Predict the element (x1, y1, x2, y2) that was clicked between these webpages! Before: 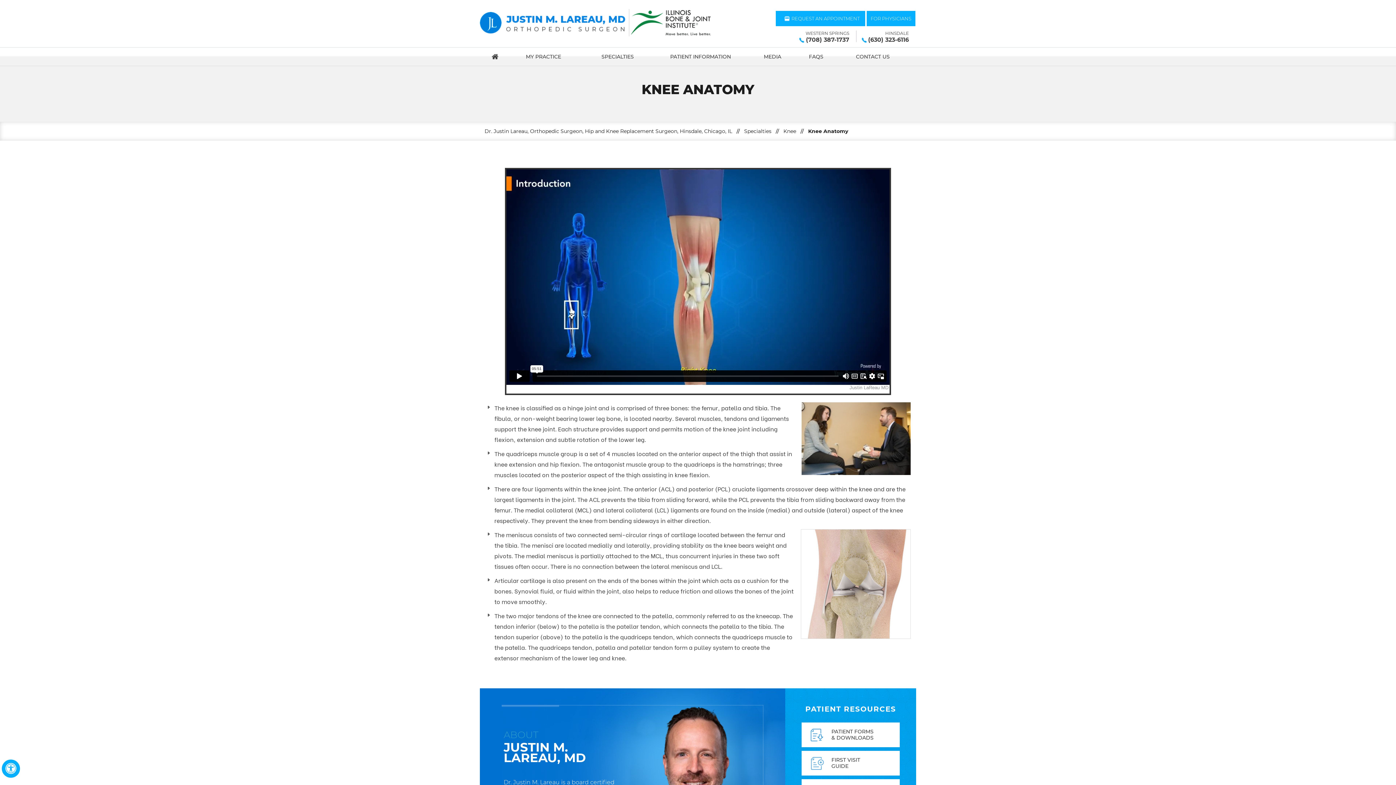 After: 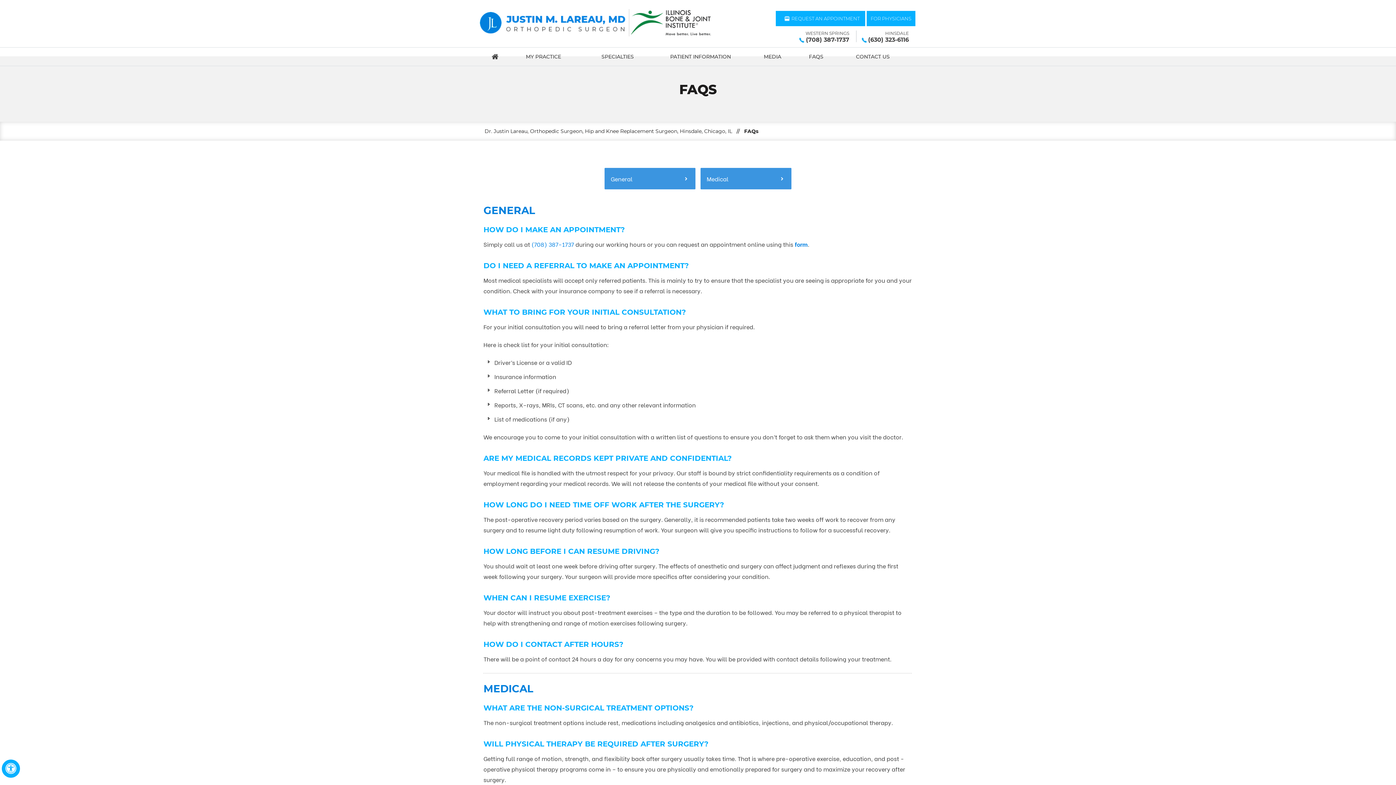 Action: bbox: (796, 47, 836, 65) label: FAQS